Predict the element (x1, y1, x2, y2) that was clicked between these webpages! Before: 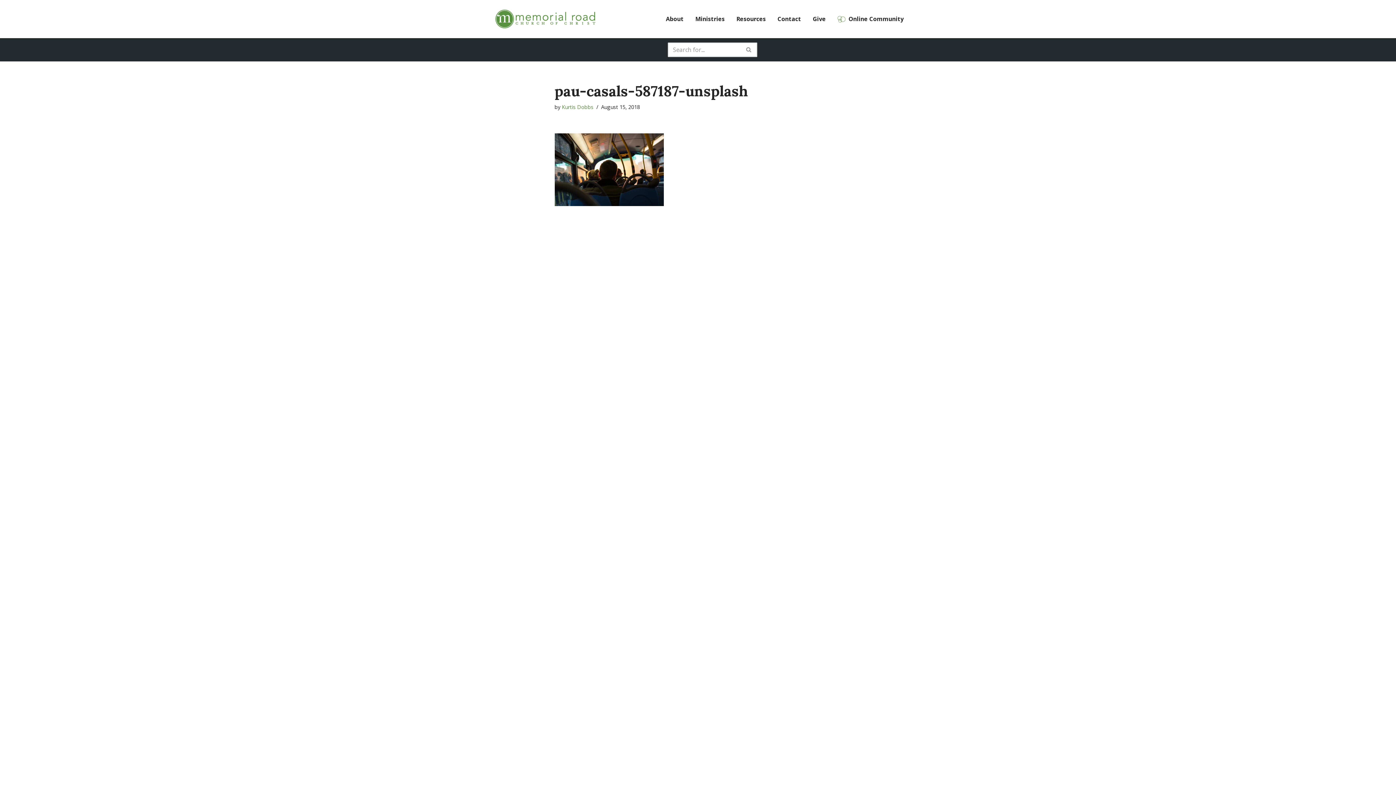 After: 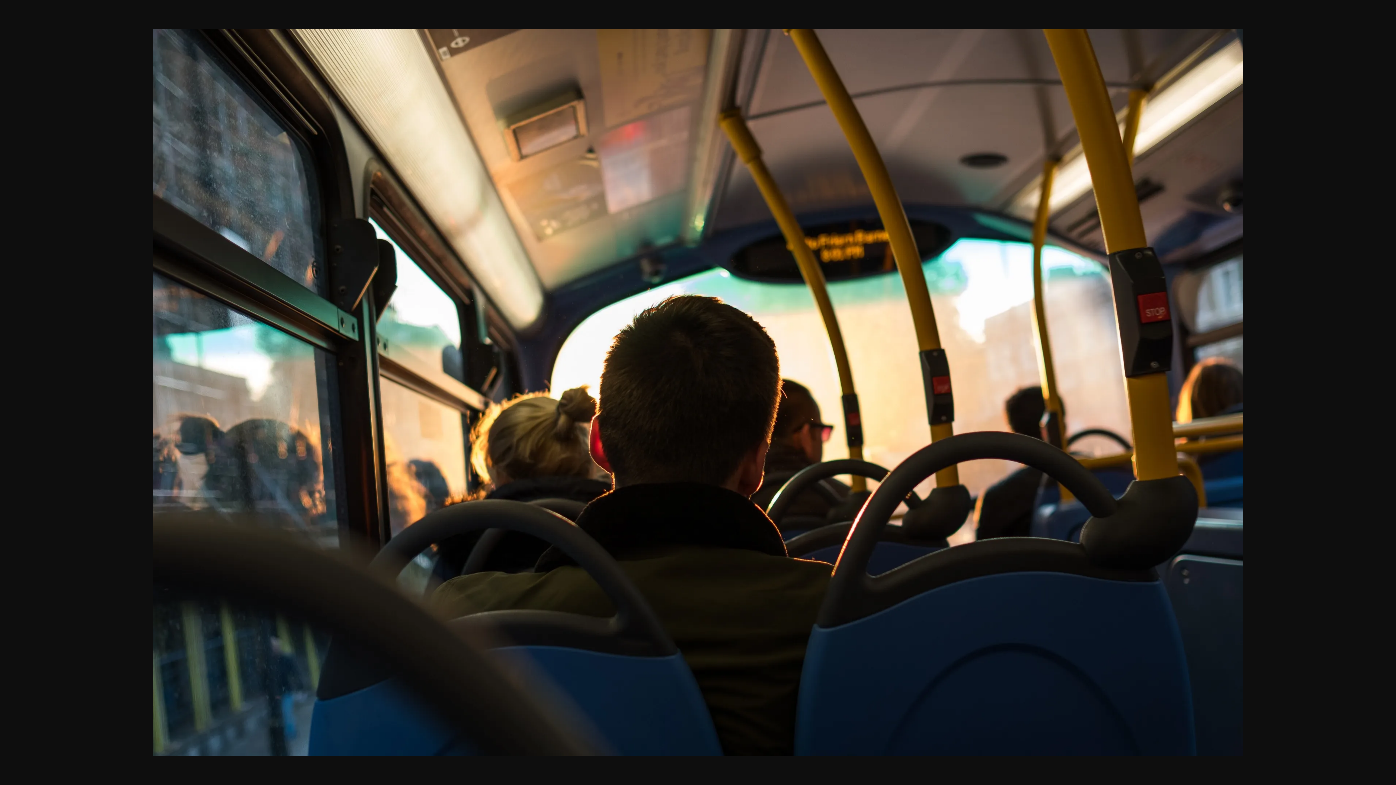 Action: bbox: (554, 199, 663, 207)